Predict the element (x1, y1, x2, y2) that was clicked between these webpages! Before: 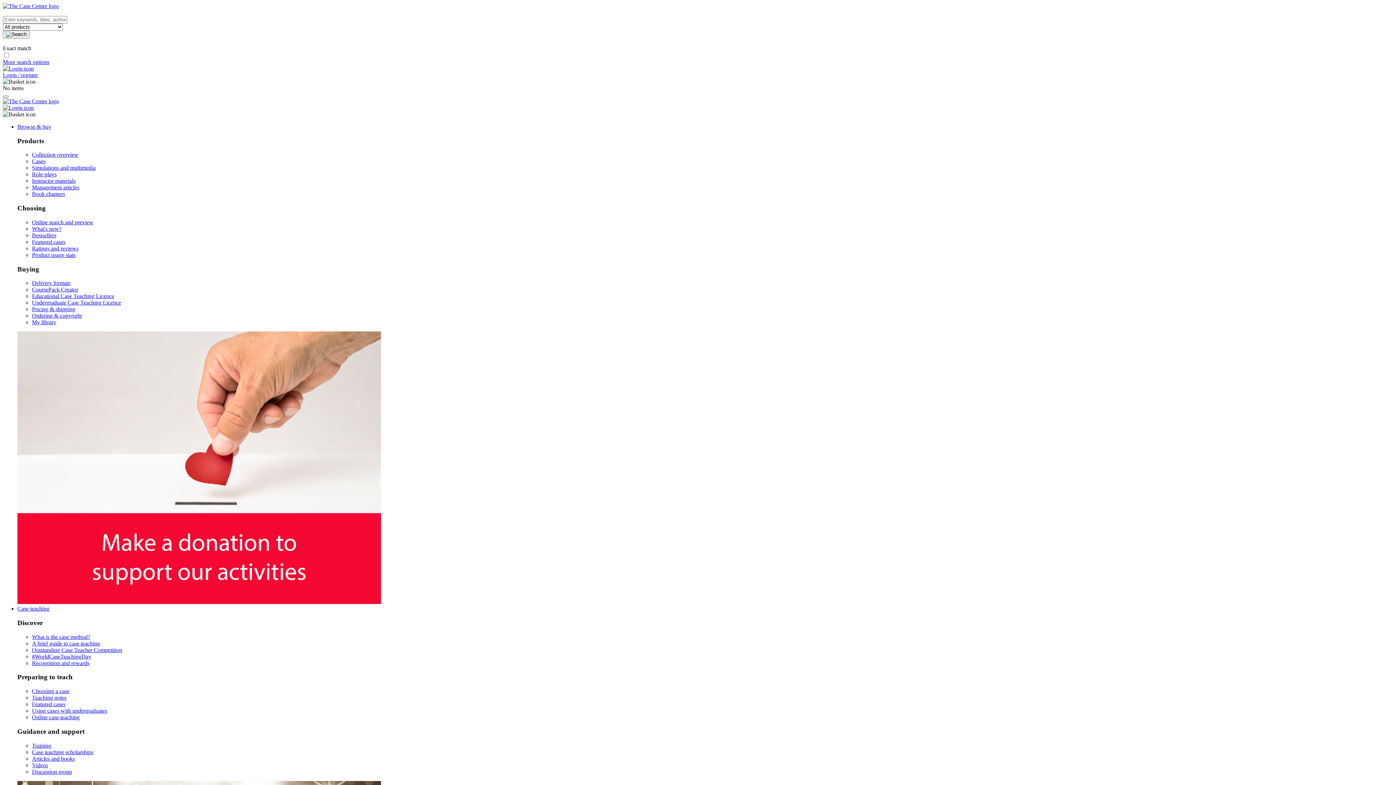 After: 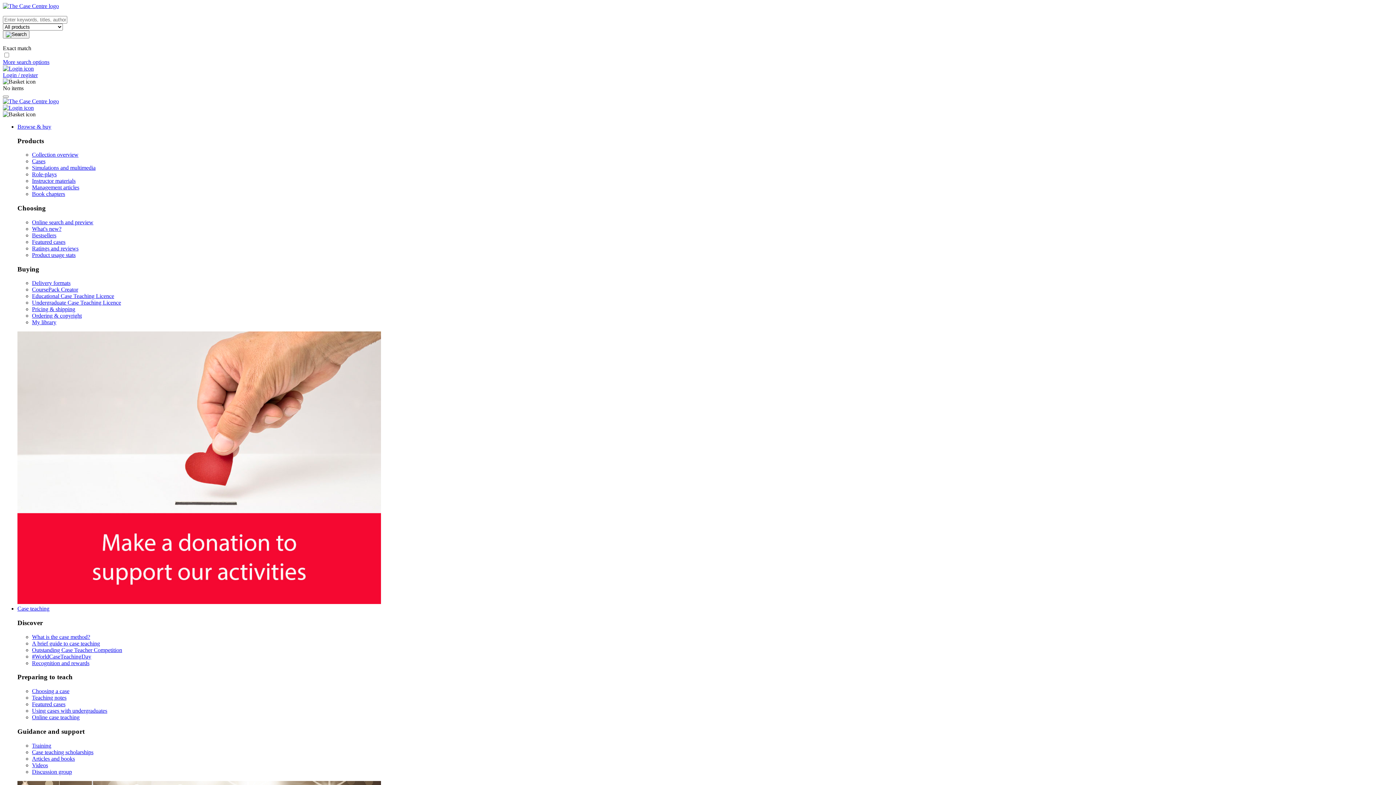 Action: label: Role-plays bbox: (32, 171, 56, 177)